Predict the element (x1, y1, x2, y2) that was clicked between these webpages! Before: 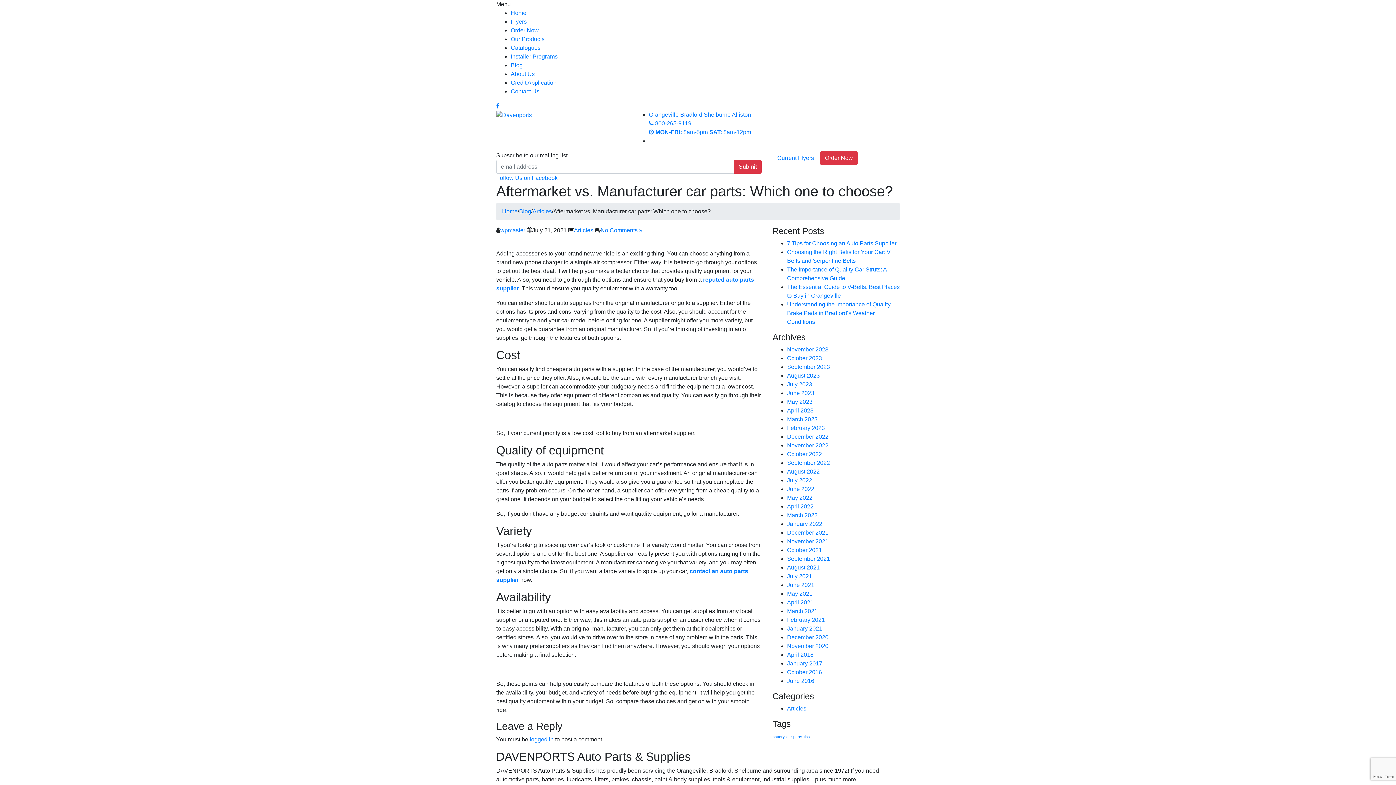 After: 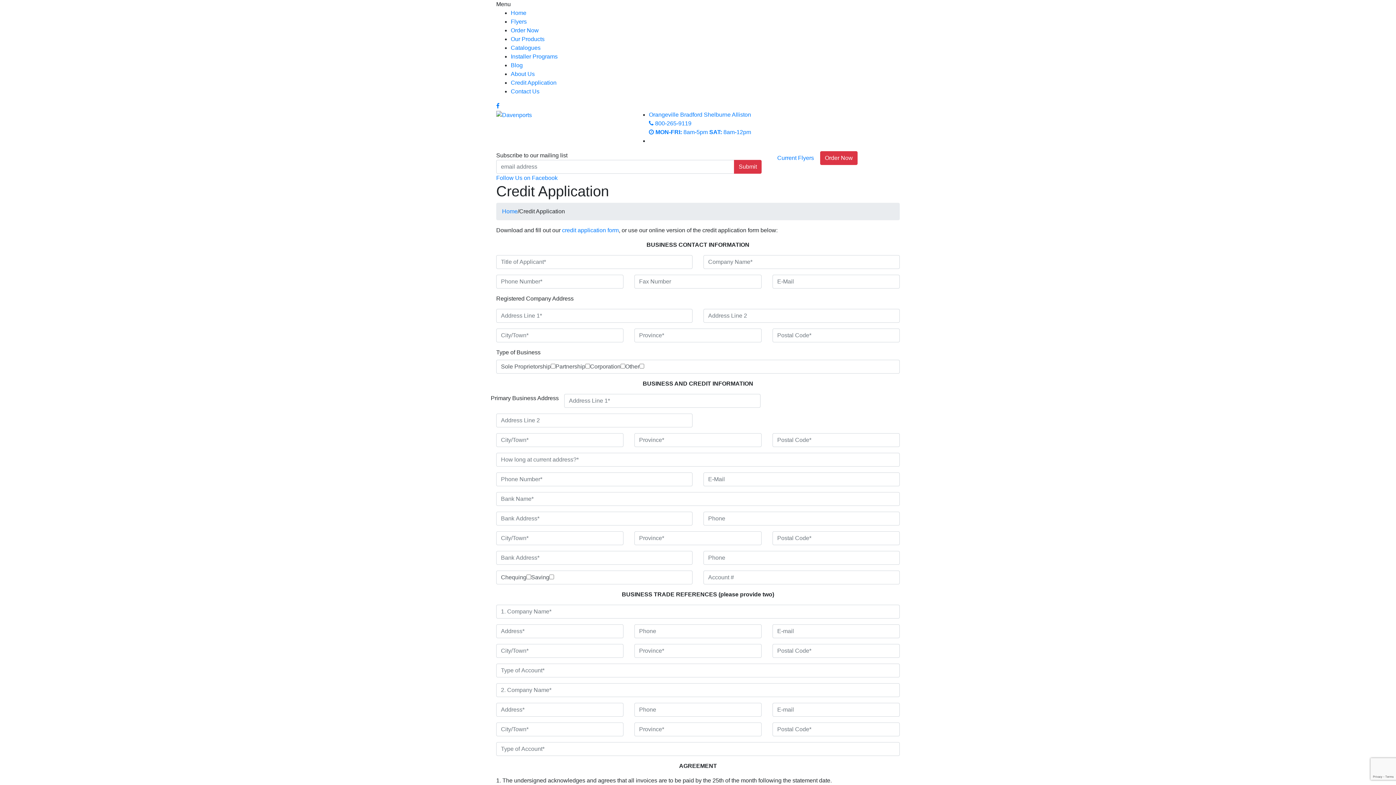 Action: bbox: (510, 79, 556, 85) label: Credit Application